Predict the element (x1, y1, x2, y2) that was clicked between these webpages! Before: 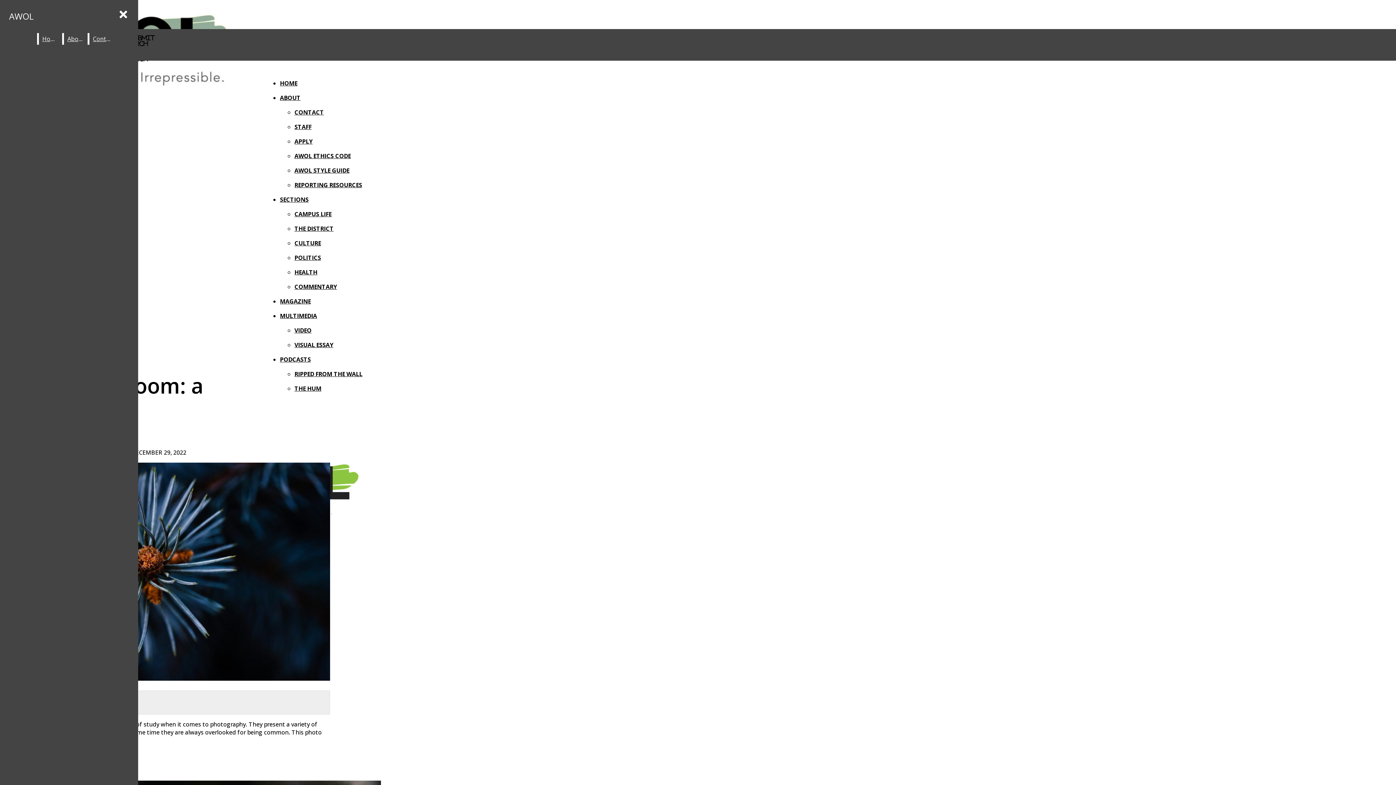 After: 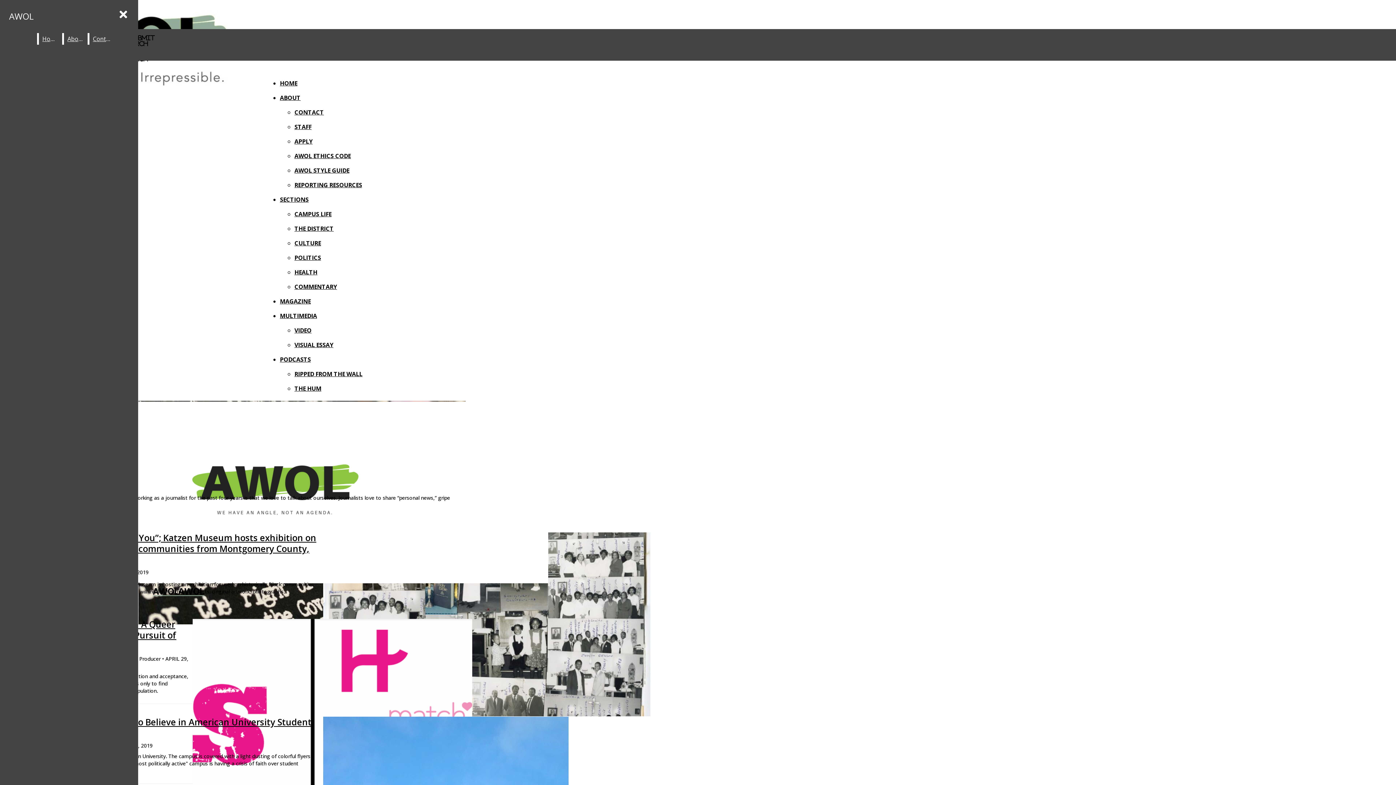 Action: bbox: (294, 282, 337, 290) label: COMMENTARY